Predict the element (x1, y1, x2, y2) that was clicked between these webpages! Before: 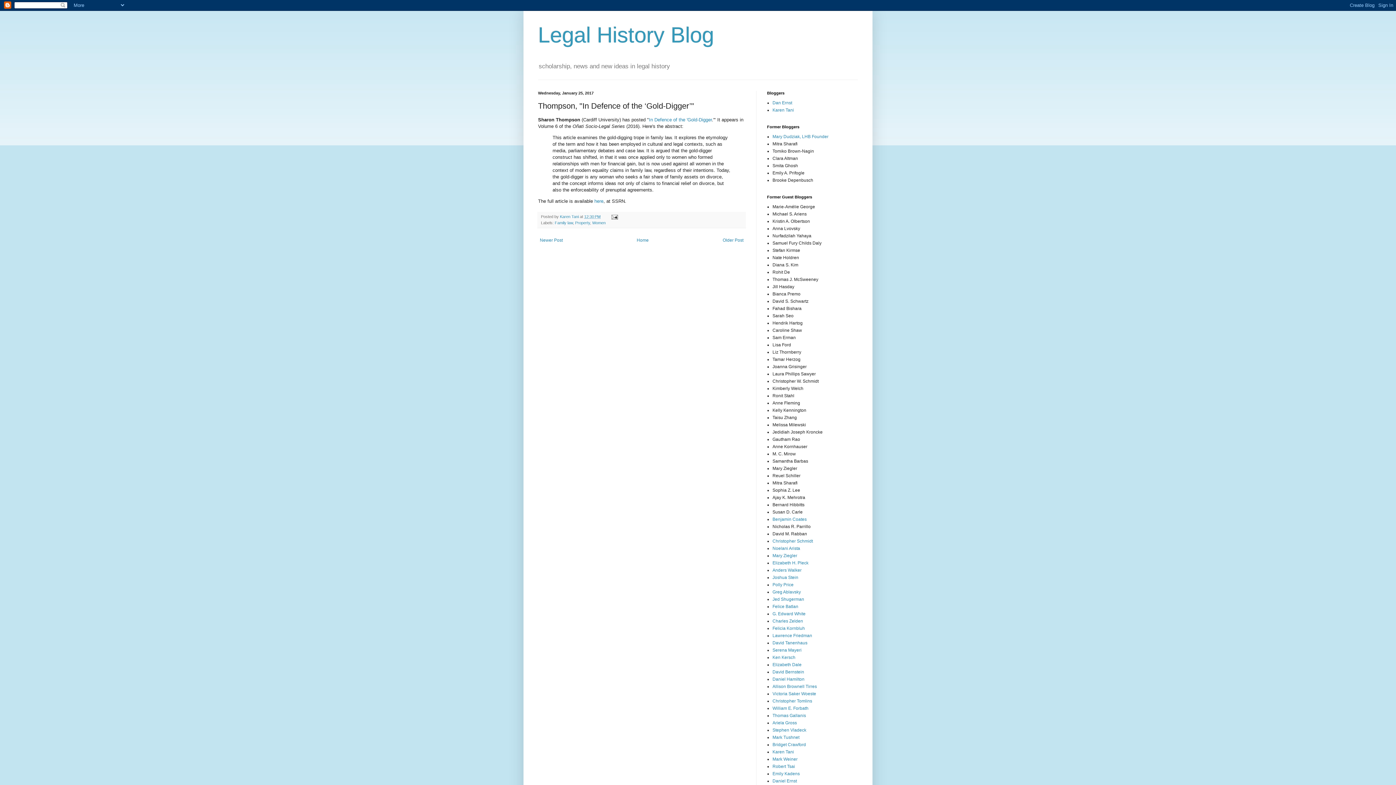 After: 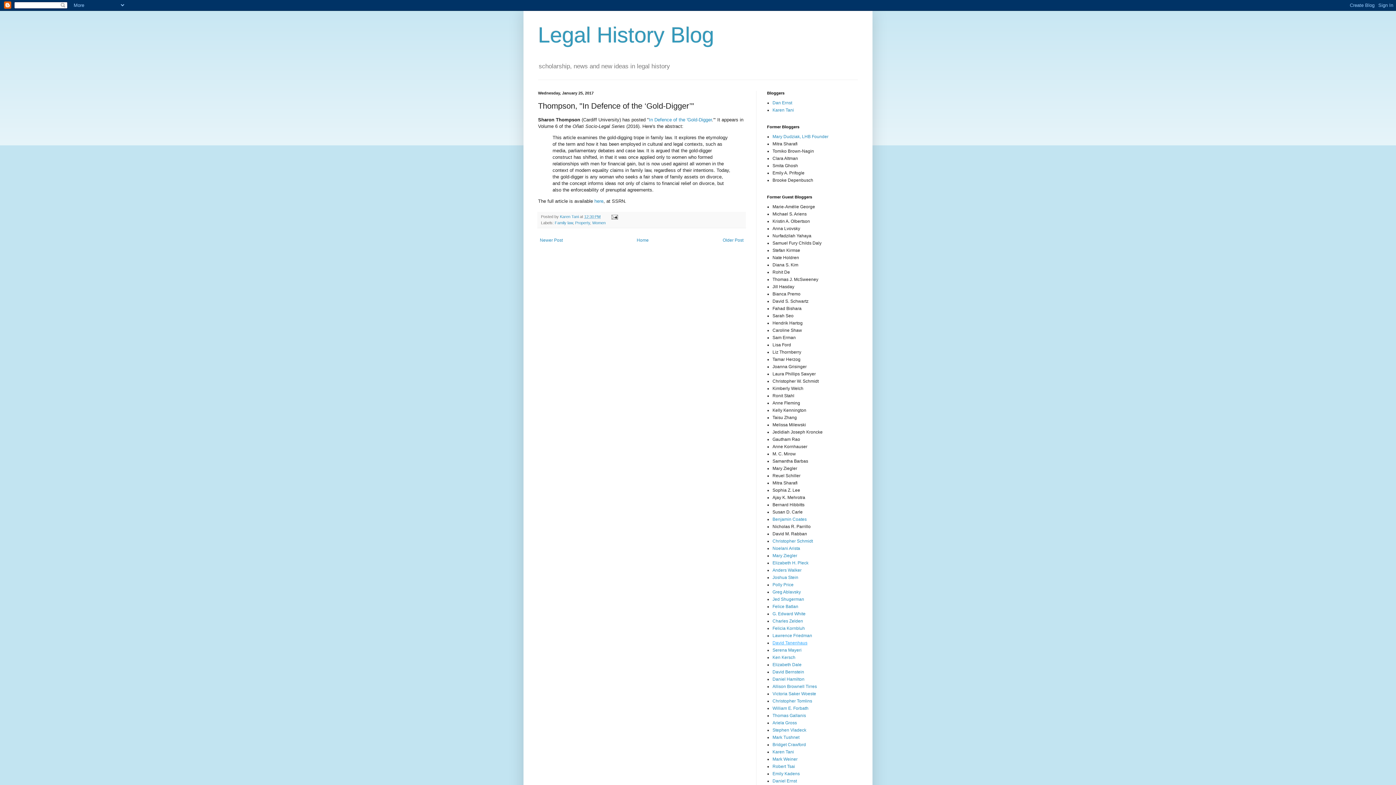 Action: label: David Tanenhaus bbox: (772, 640, 807, 645)